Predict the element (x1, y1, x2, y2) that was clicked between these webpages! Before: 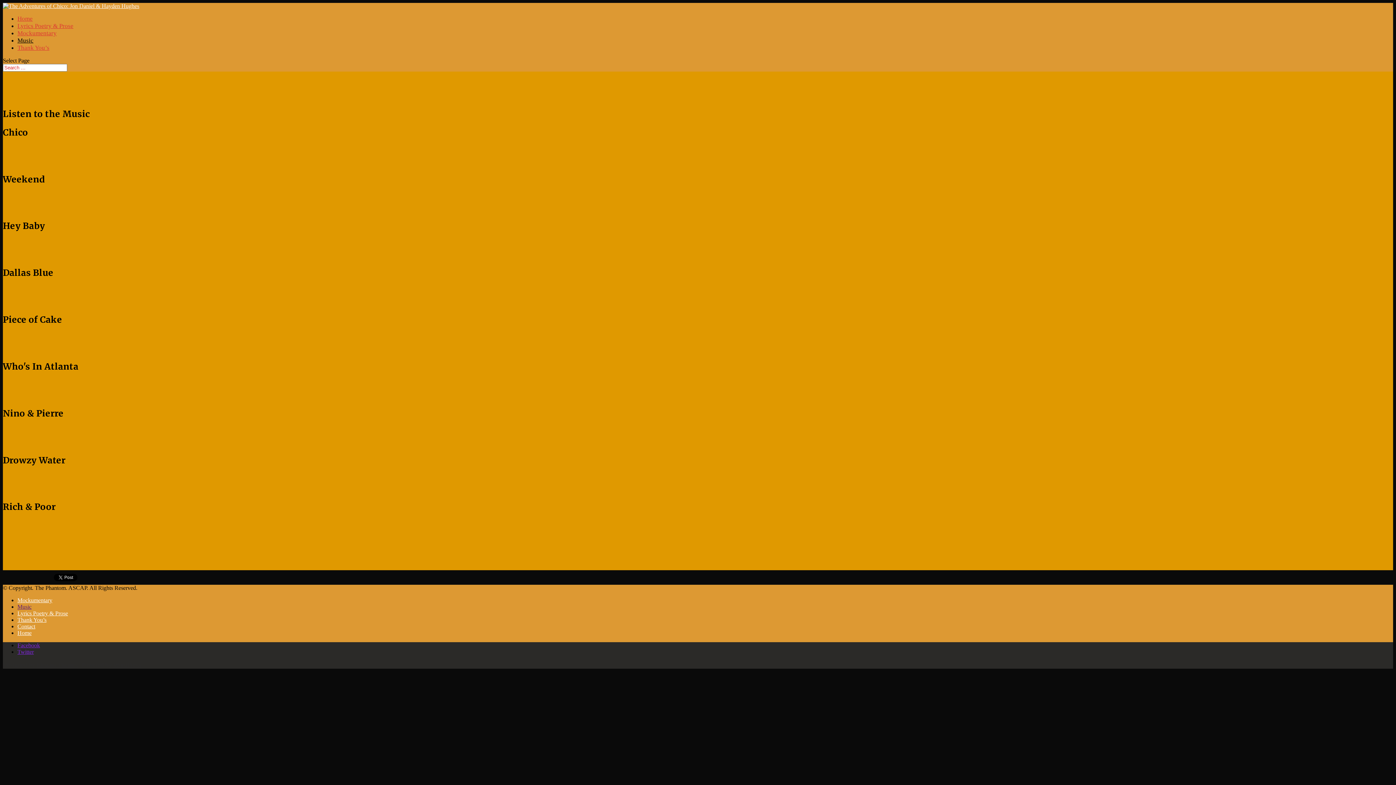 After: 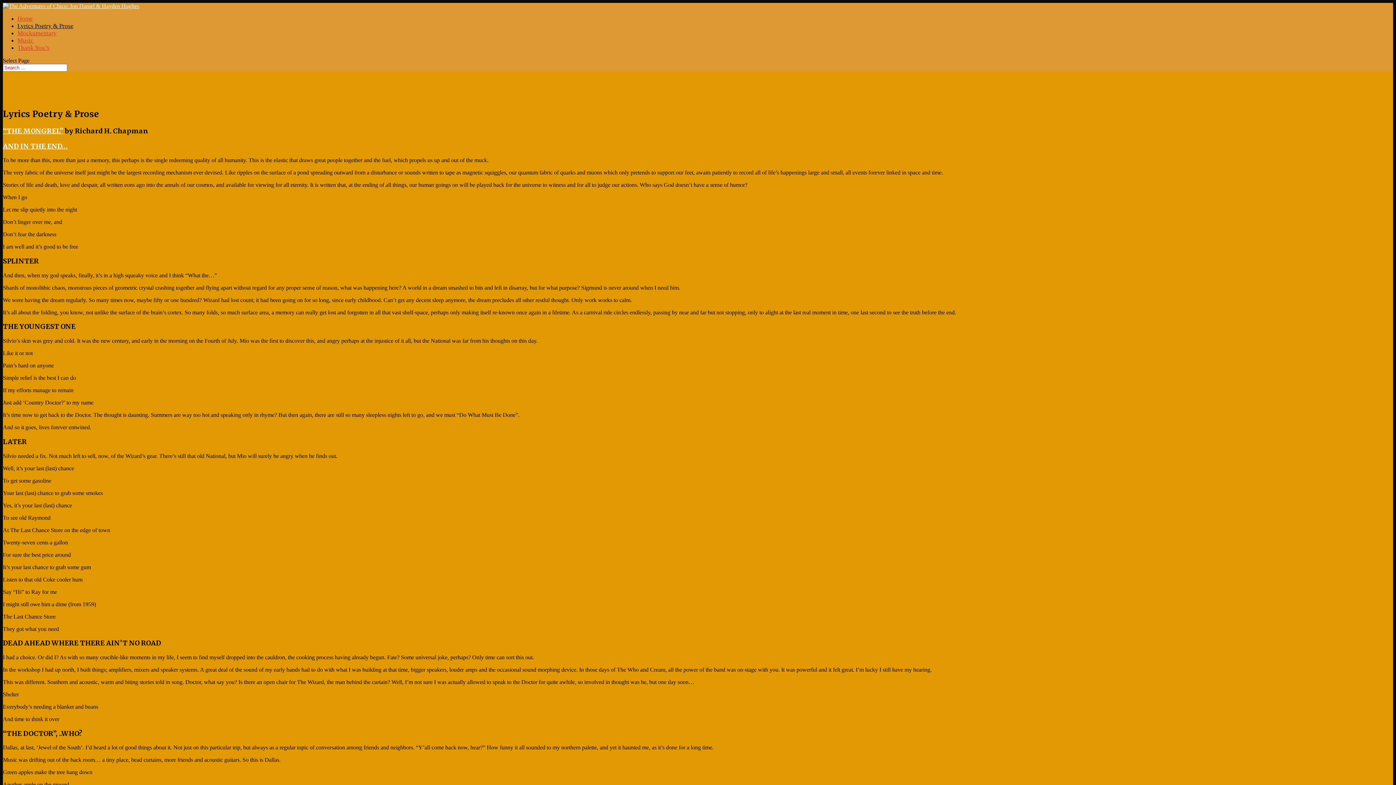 Action: bbox: (17, 22, 73, 29) label: Lyrics Poetry & Prose